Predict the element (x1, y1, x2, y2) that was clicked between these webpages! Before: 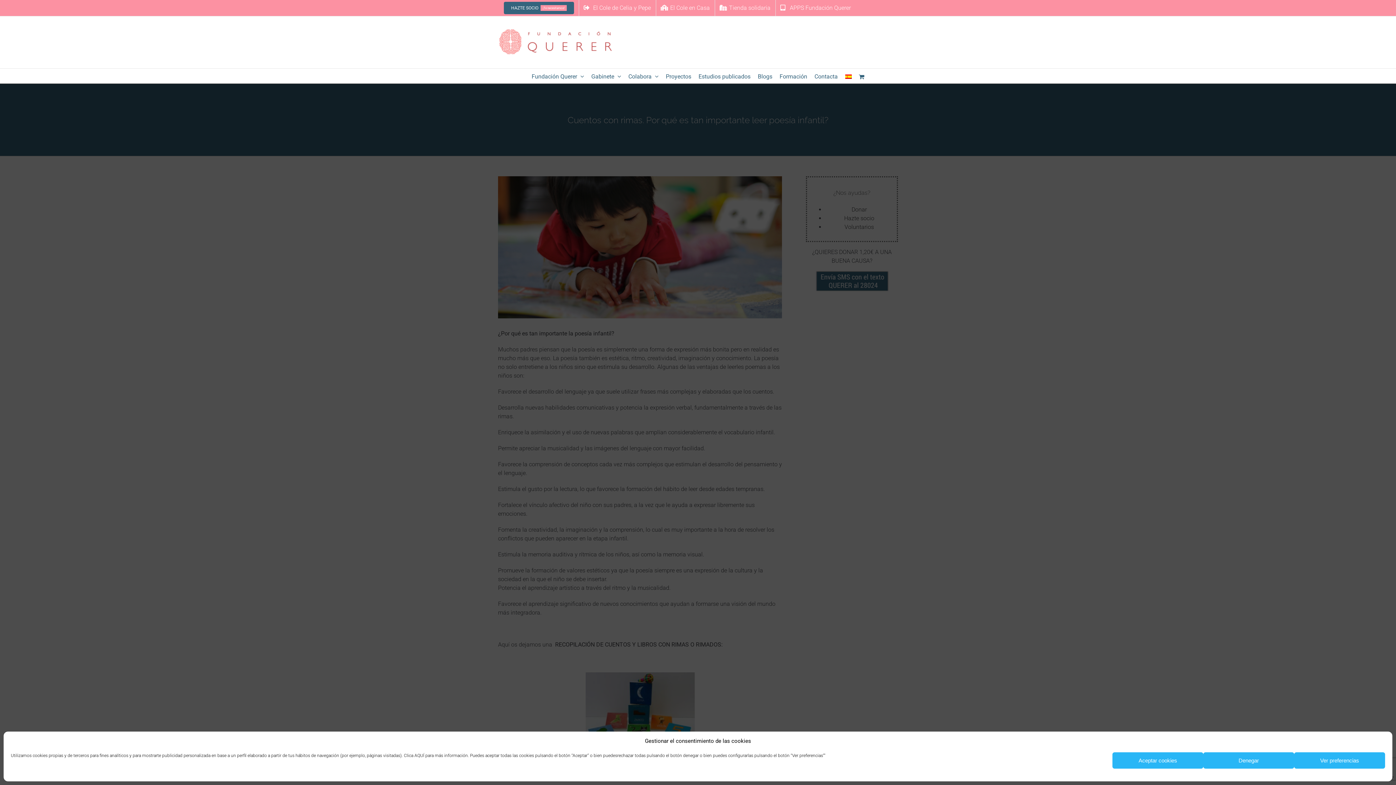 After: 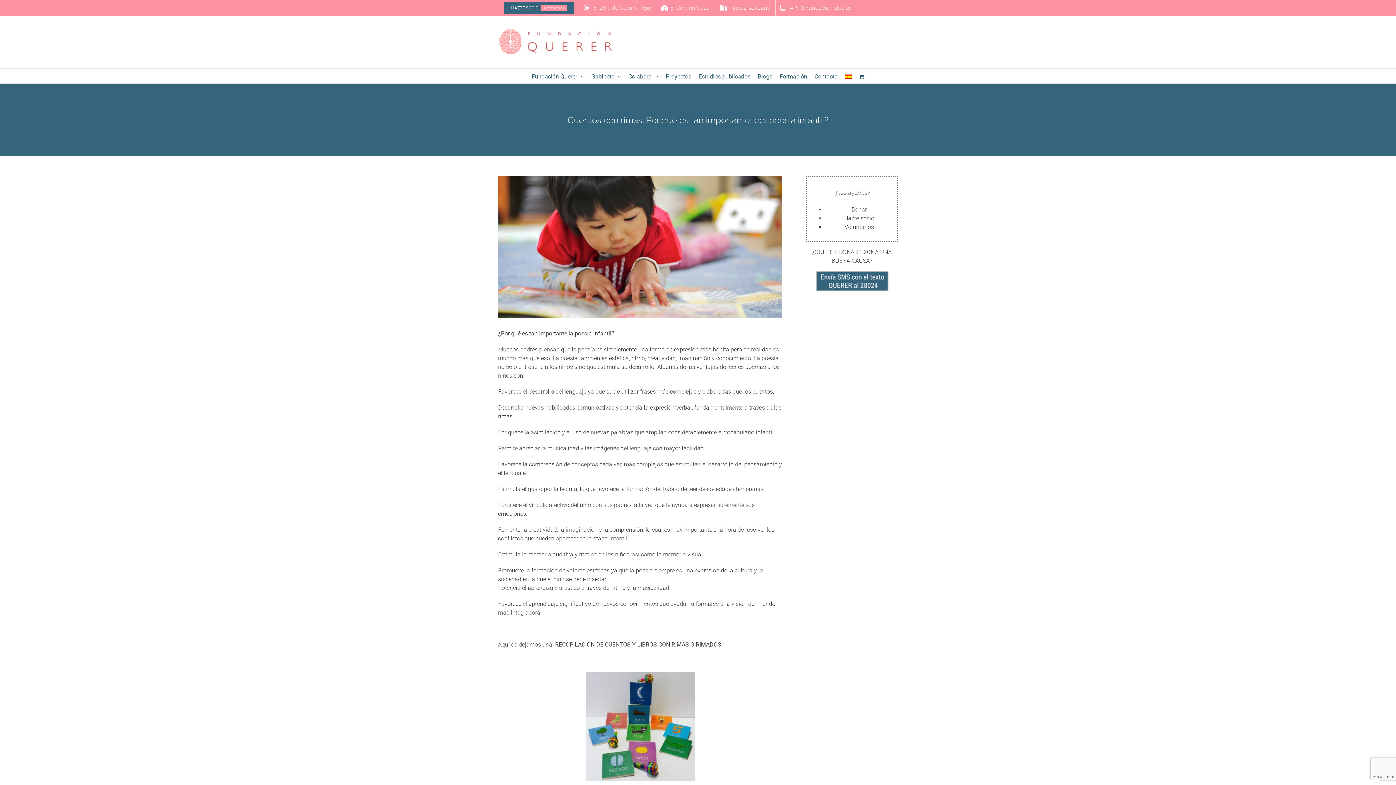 Action: label: Denegar bbox: (1203, 752, 1294, 769)